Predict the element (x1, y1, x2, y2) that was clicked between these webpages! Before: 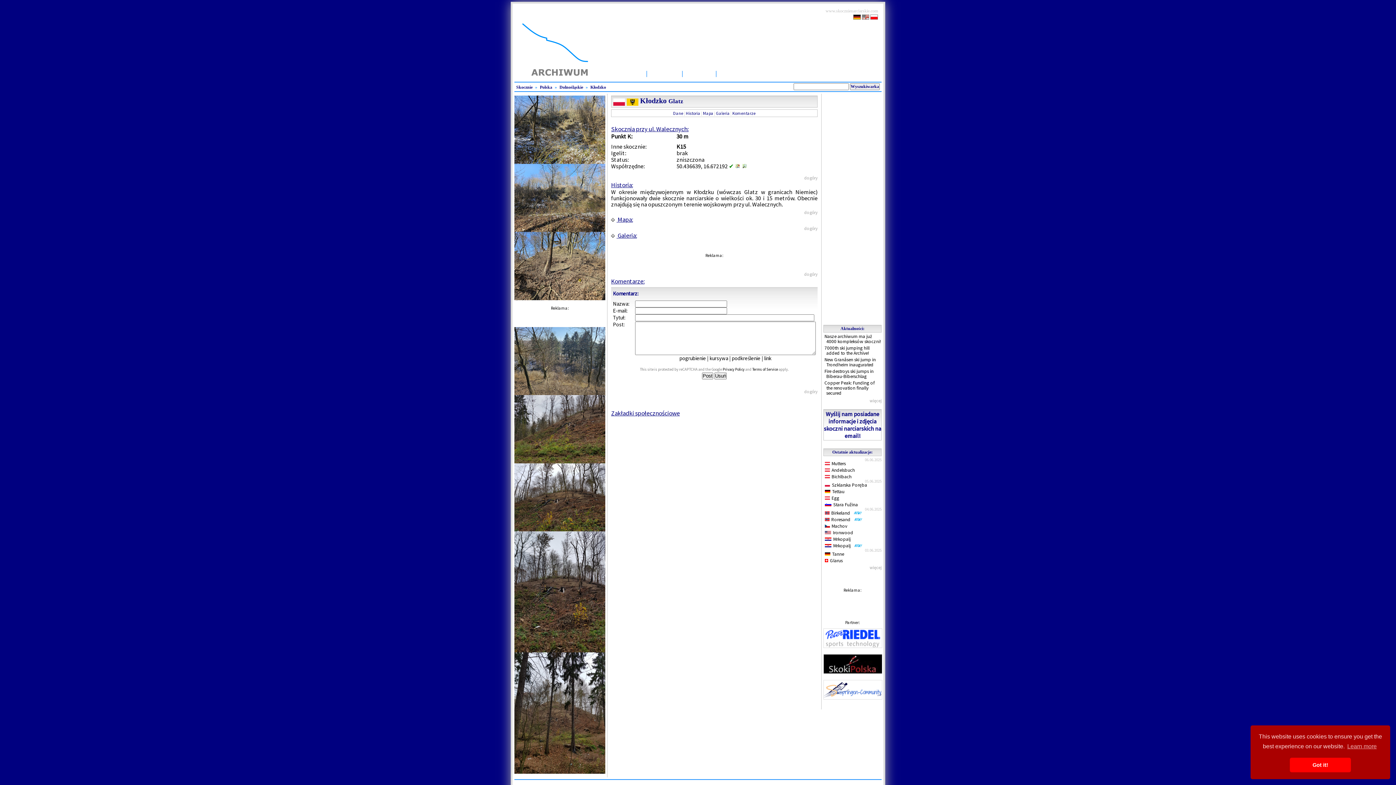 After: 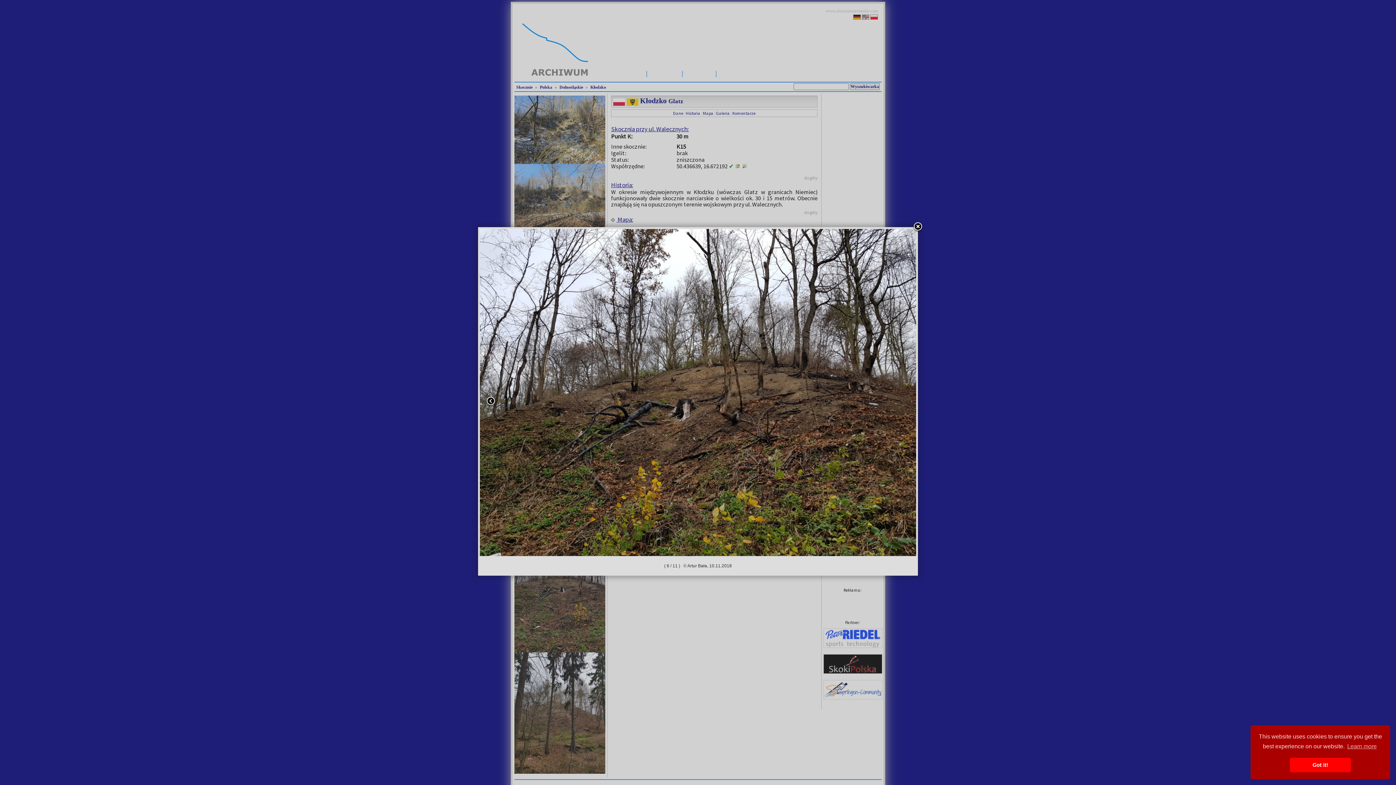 Action: bbox: (514, 526, 605, 533) label:  